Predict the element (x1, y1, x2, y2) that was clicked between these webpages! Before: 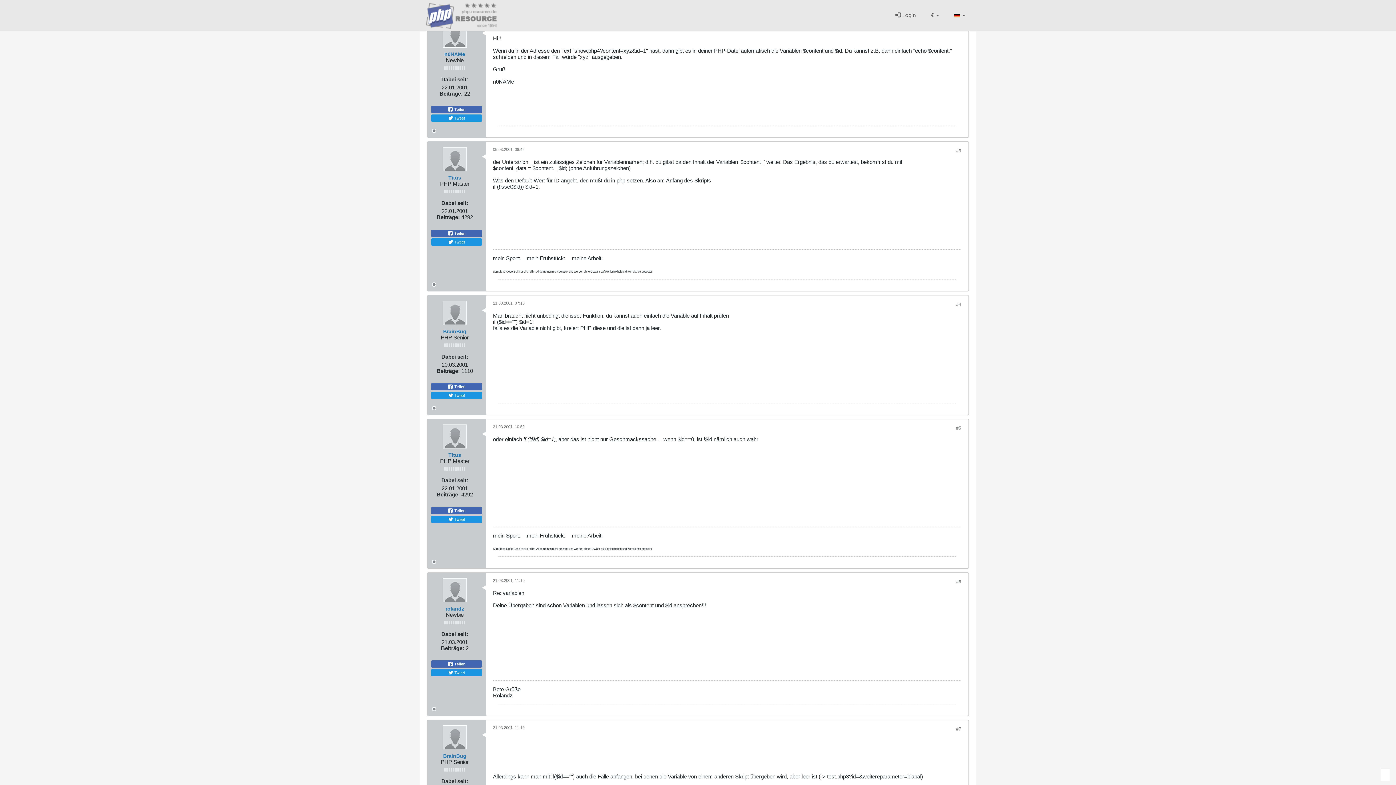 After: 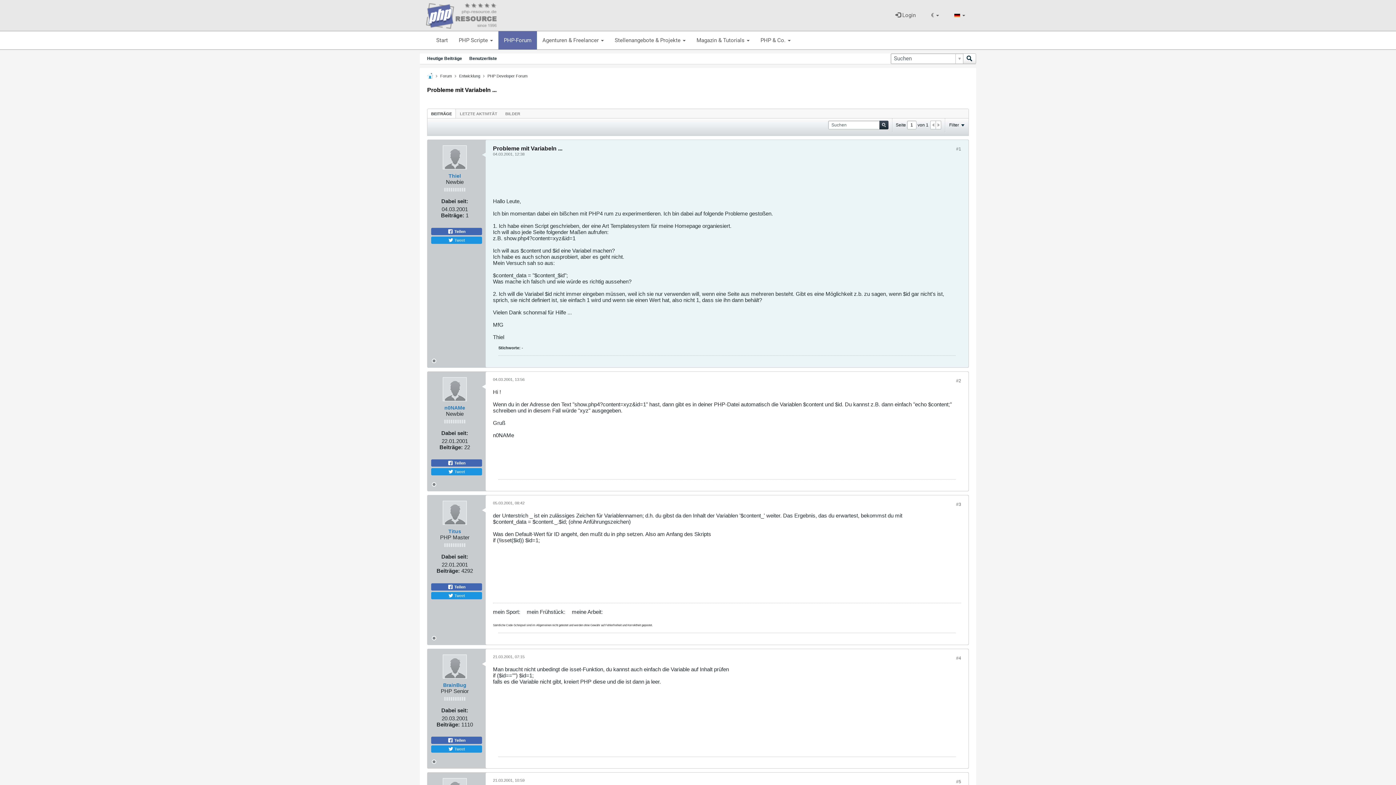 Action: bbox: (1381, 769, 1390, 781)